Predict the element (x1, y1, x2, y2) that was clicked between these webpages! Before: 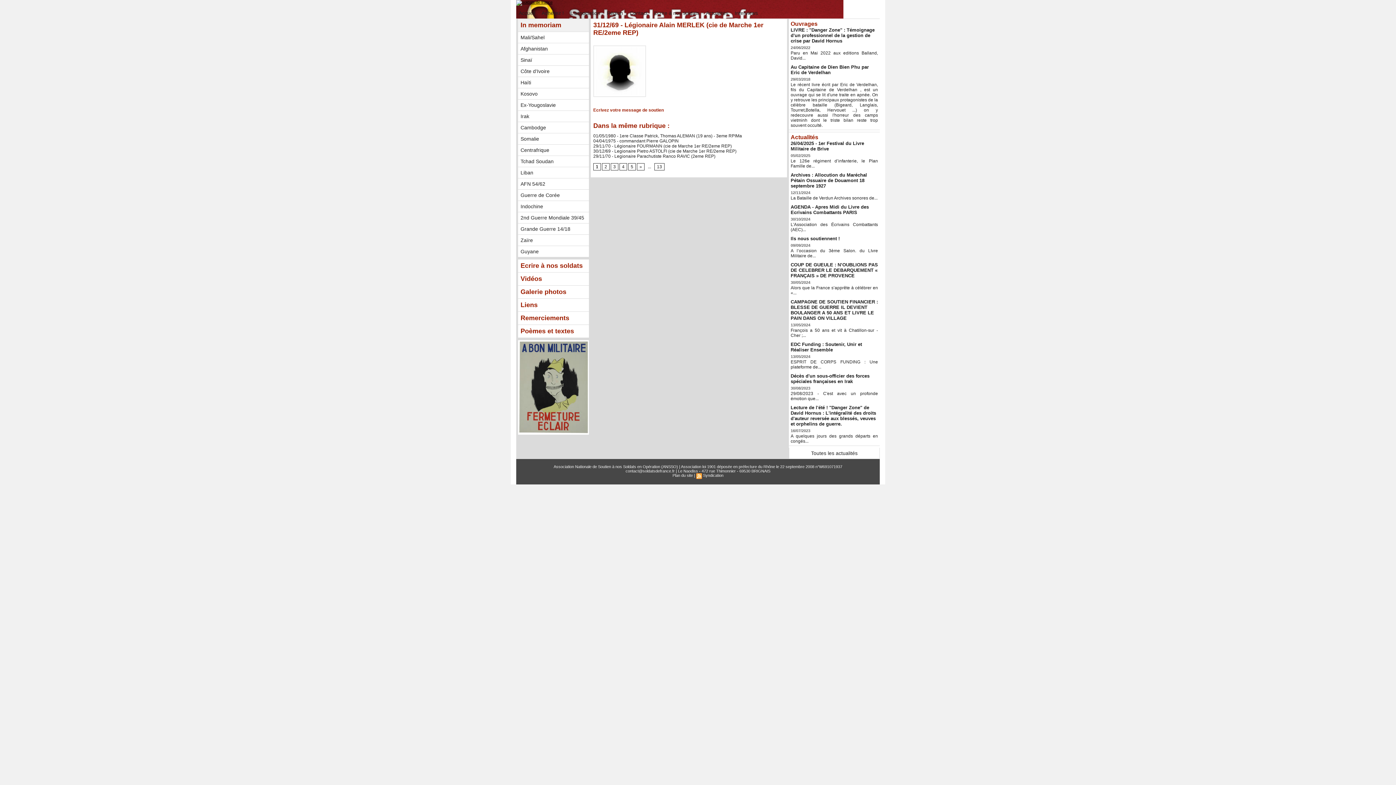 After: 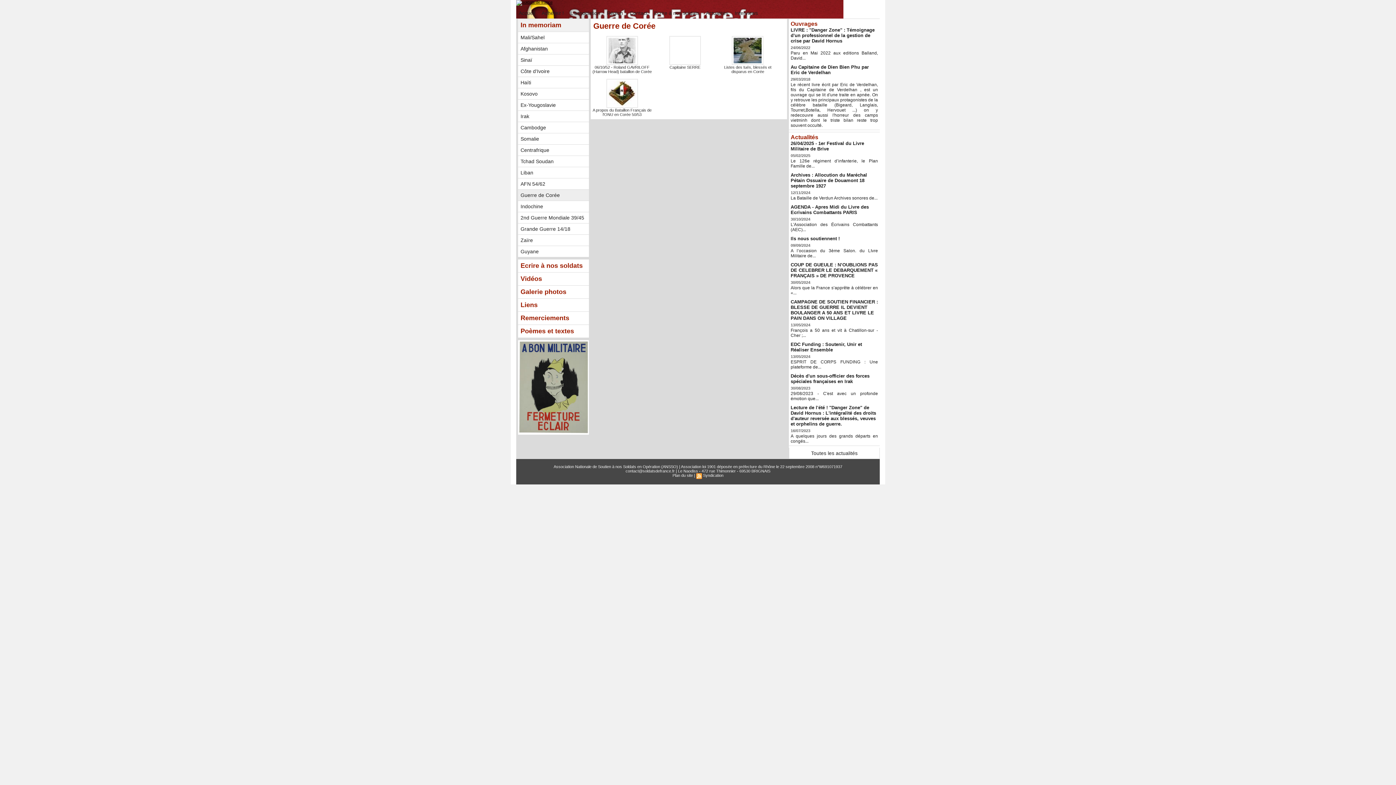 Action: label: Guerre de Corée bbox: (518, 189, 589, 200)